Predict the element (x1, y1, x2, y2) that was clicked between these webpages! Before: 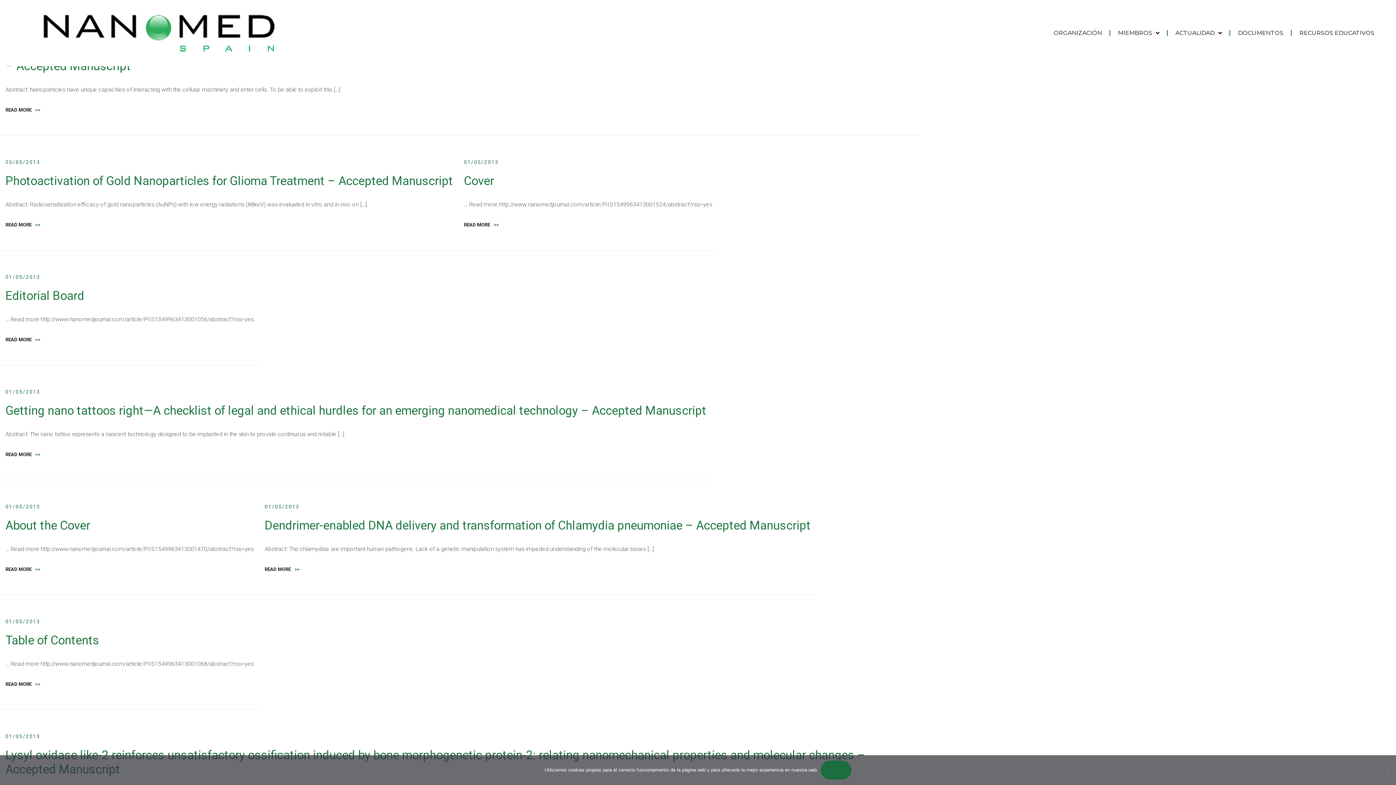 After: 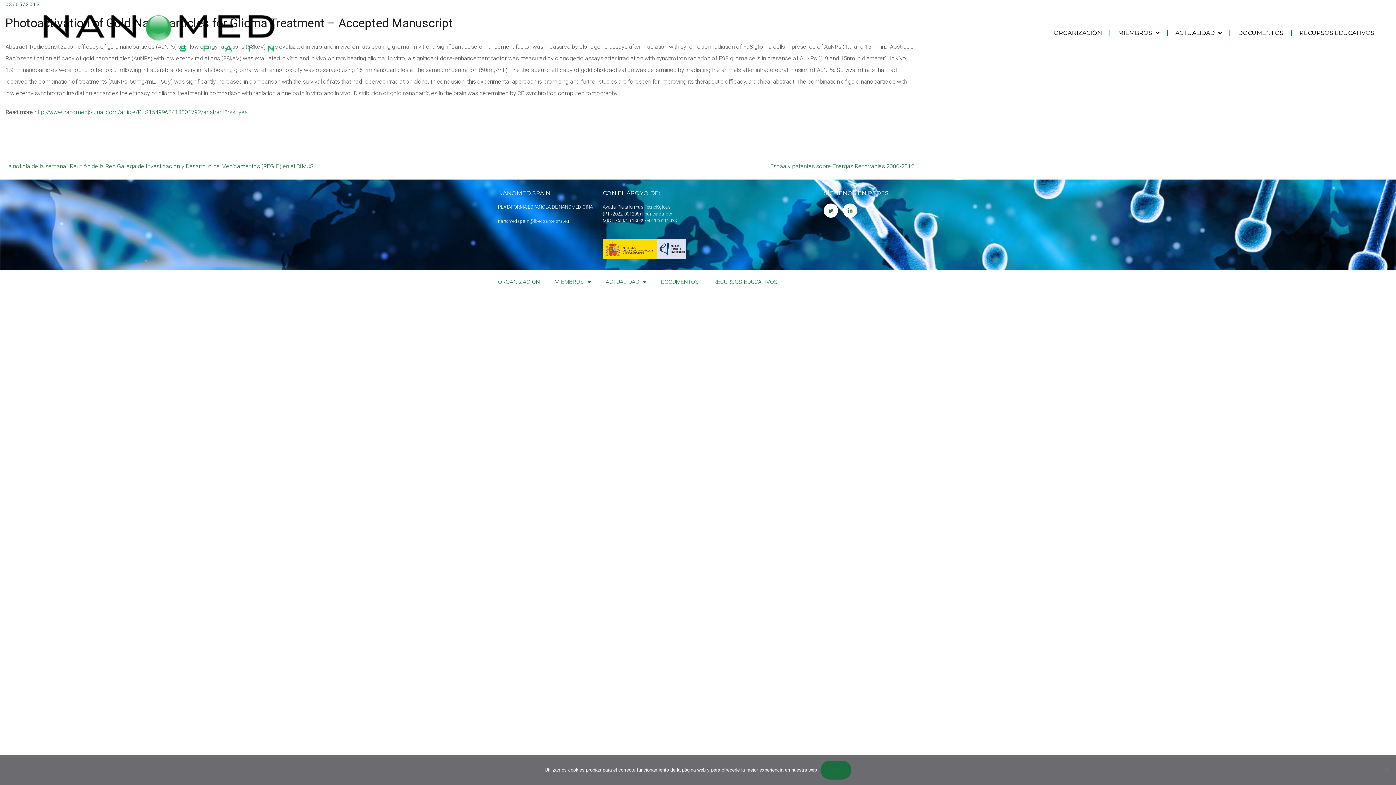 Action: label: Photoactivation of Gold Nanoparticles for Glioma Treatment – Accepted Manuscript bbox: (5, 173, 453, 188)